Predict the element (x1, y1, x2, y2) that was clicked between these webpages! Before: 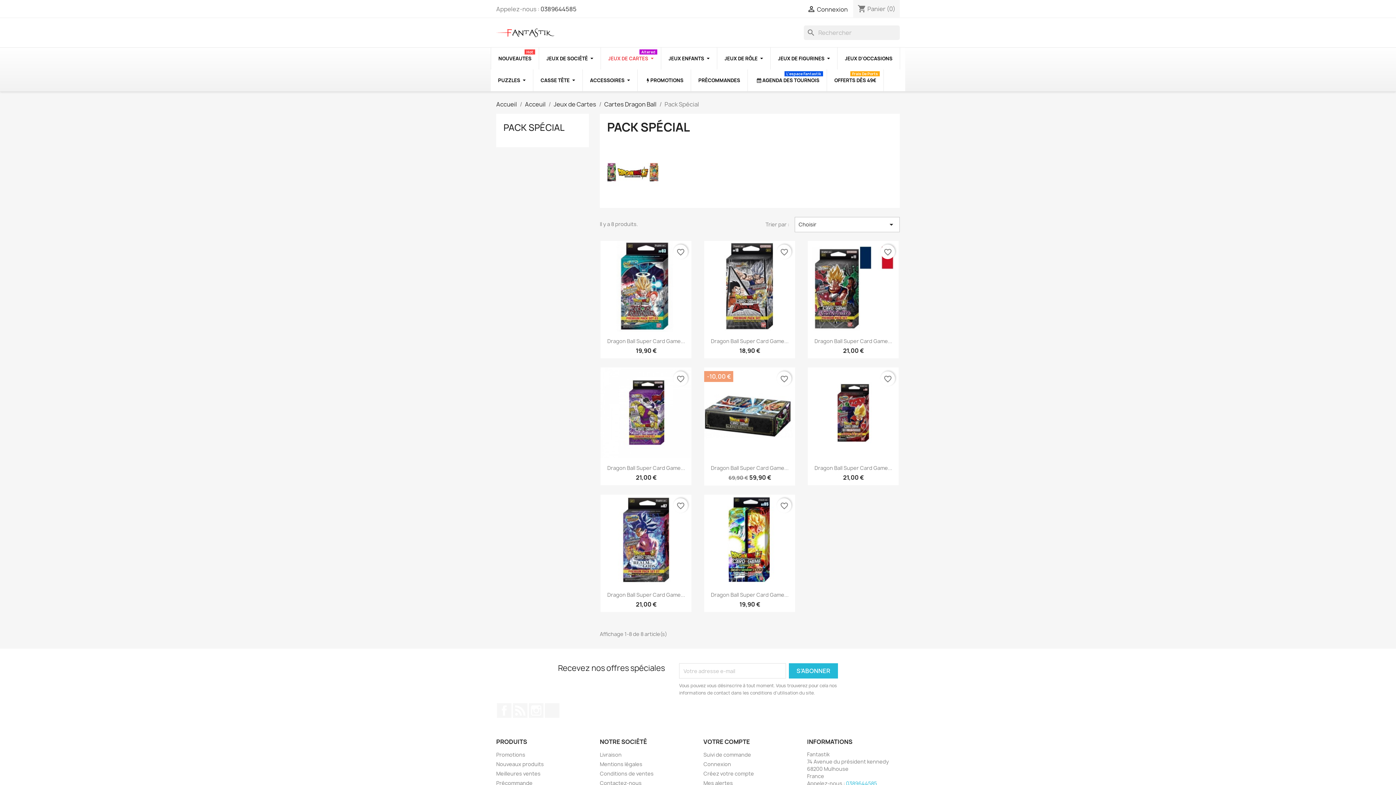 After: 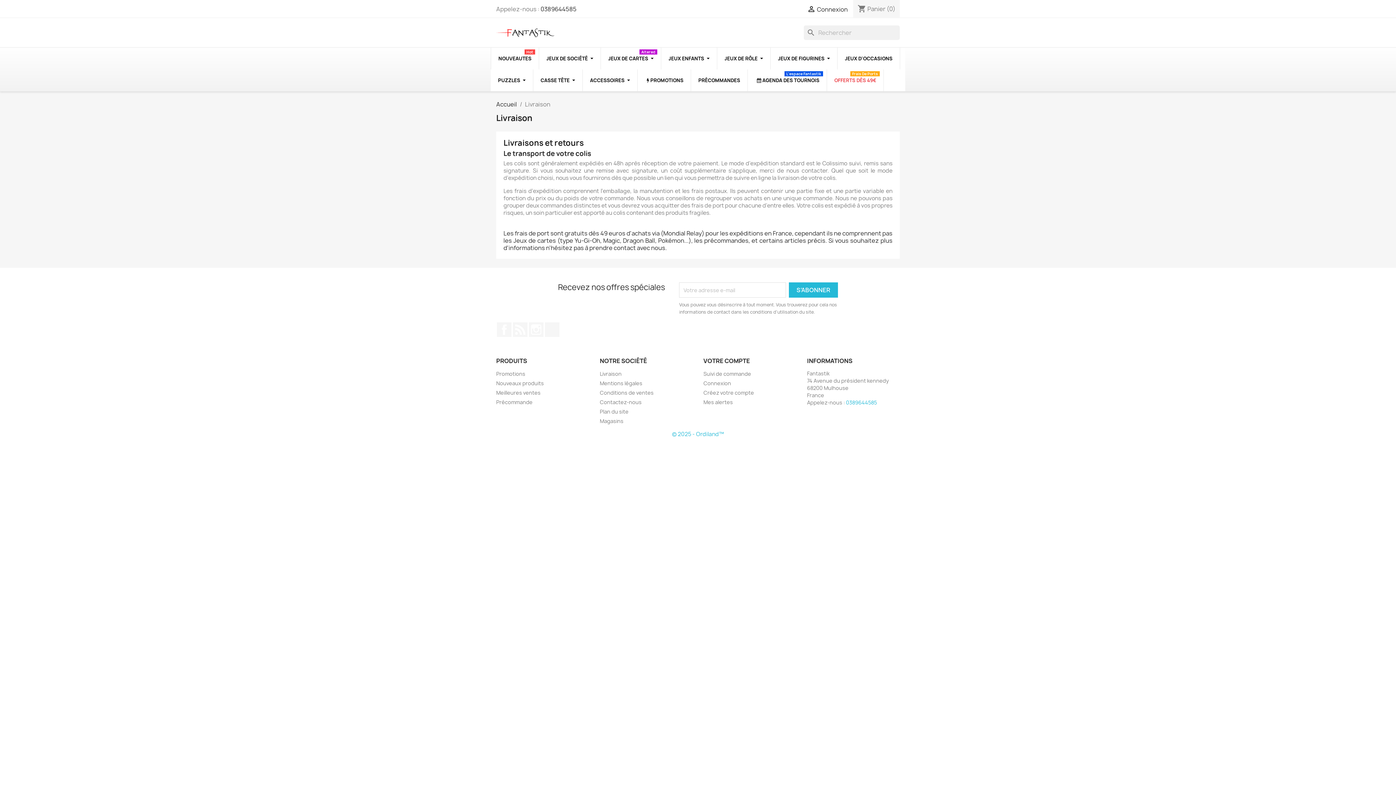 Action: label: Livraison bbox: (600, 751, 621, 758)